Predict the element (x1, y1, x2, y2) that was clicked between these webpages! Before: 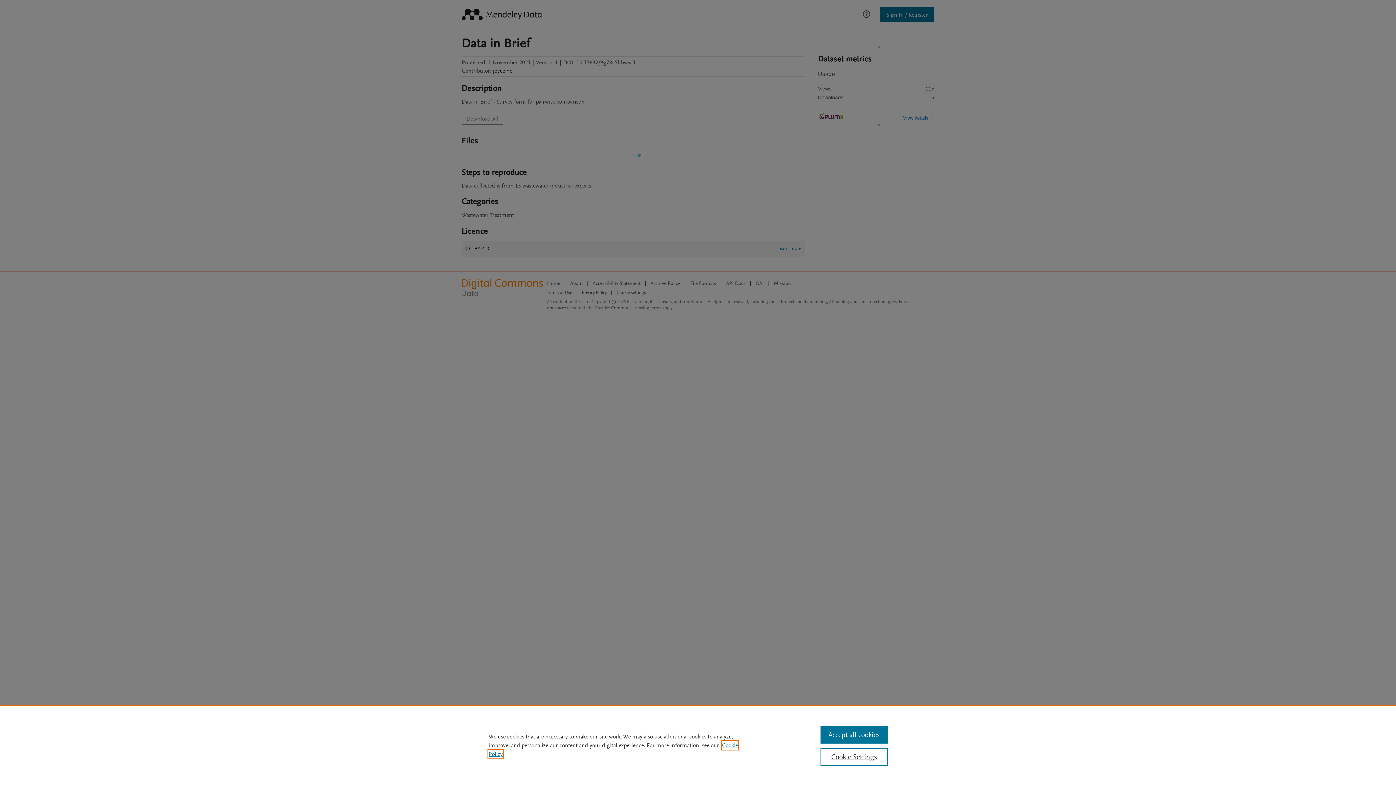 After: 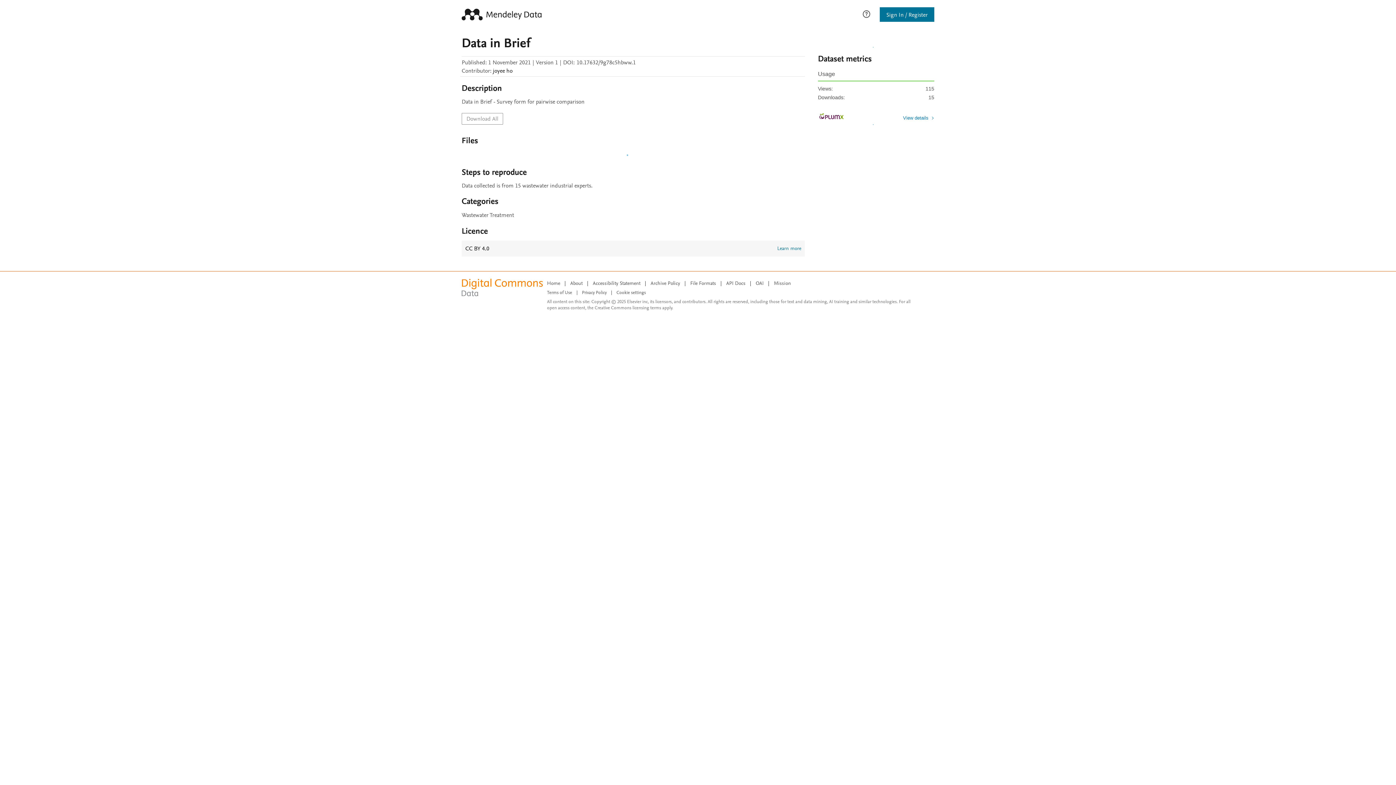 Action: label: Accept all cookies bbox: (820, 726, 887, 744)